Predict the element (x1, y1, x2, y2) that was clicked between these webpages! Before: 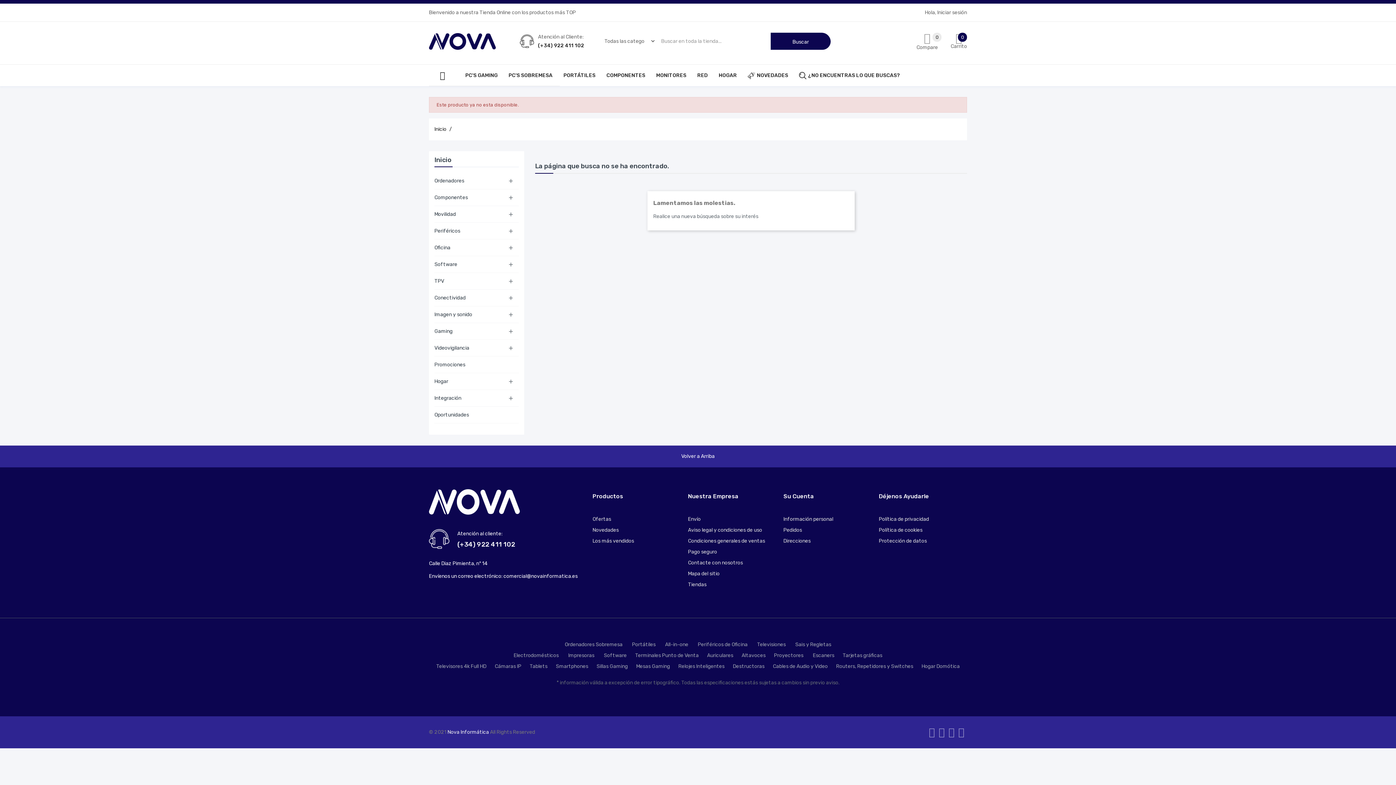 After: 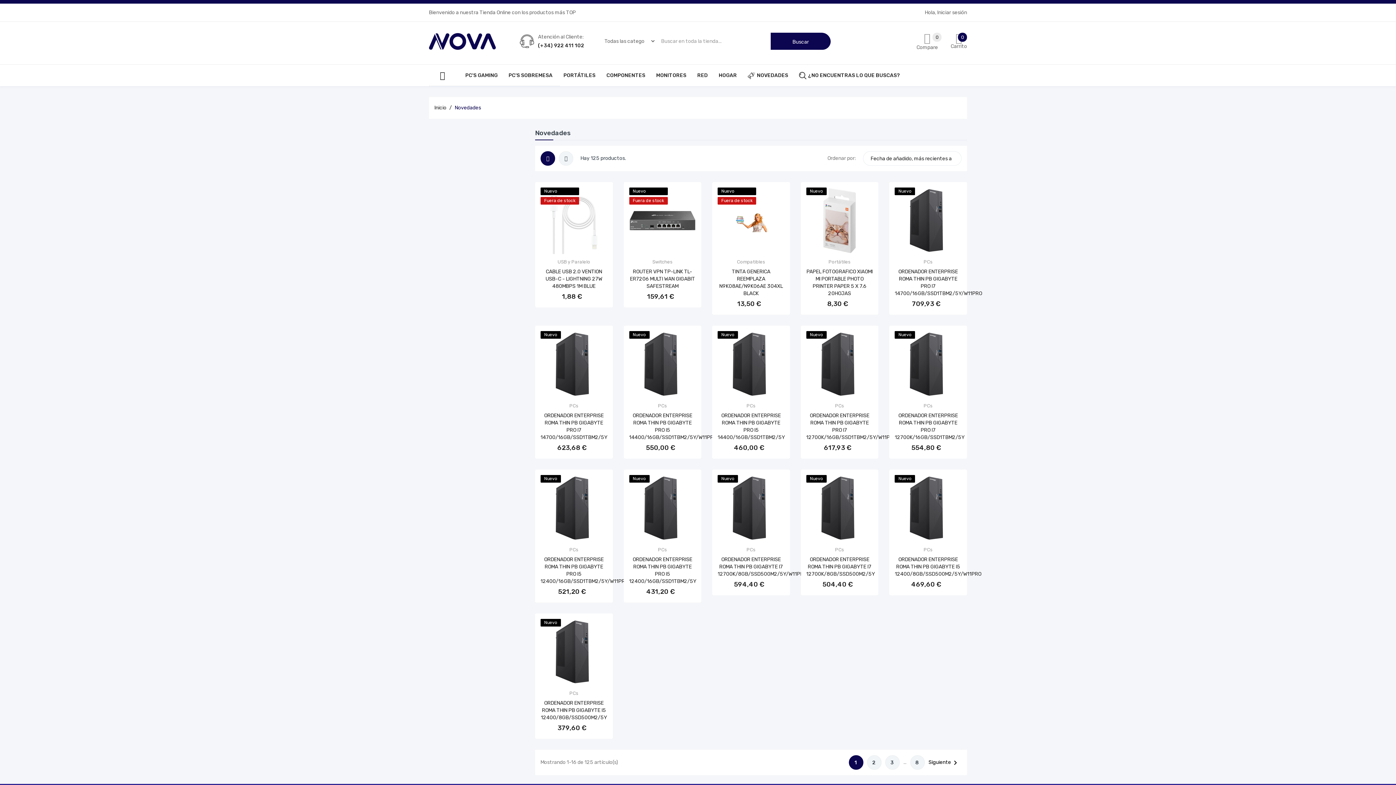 Action: label: Novedades bbox: (592, 527, 618, 533)